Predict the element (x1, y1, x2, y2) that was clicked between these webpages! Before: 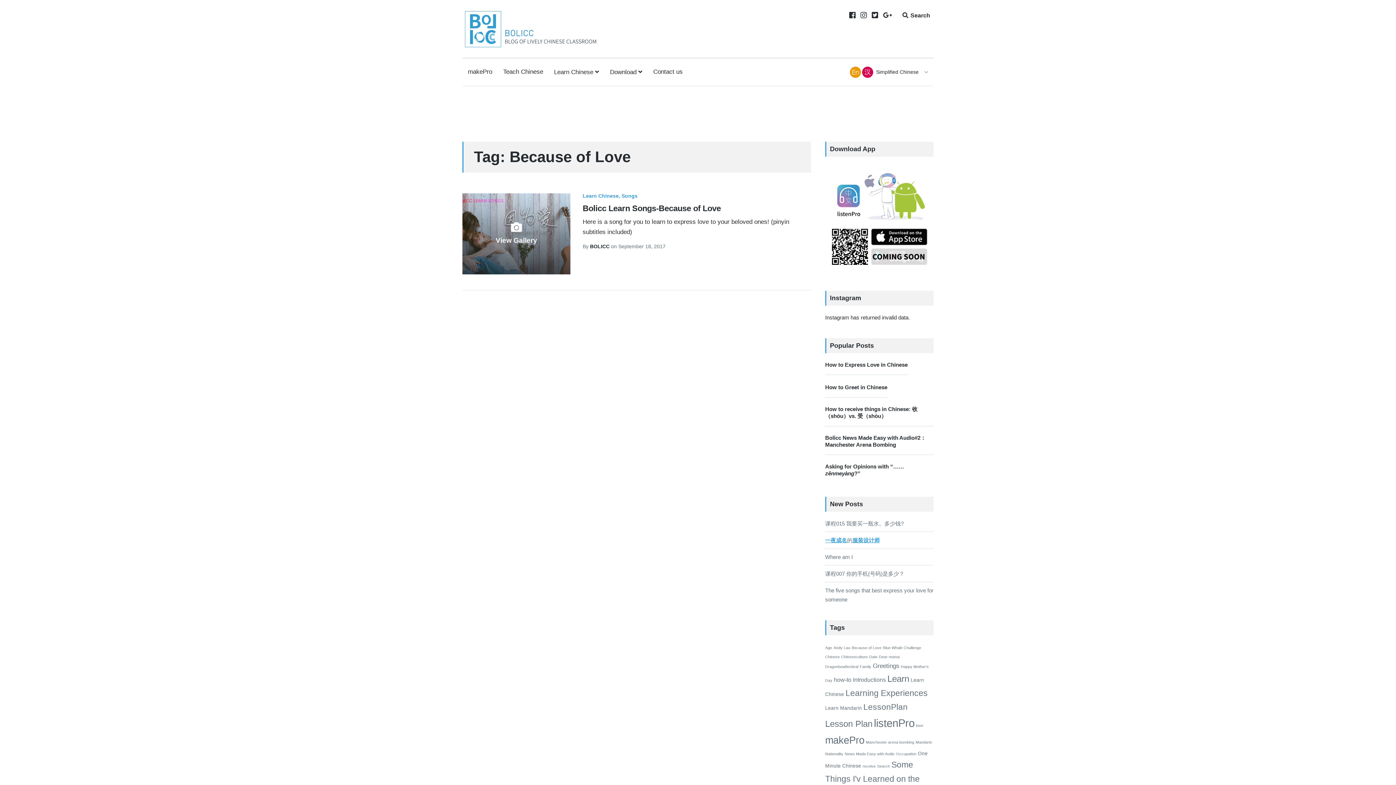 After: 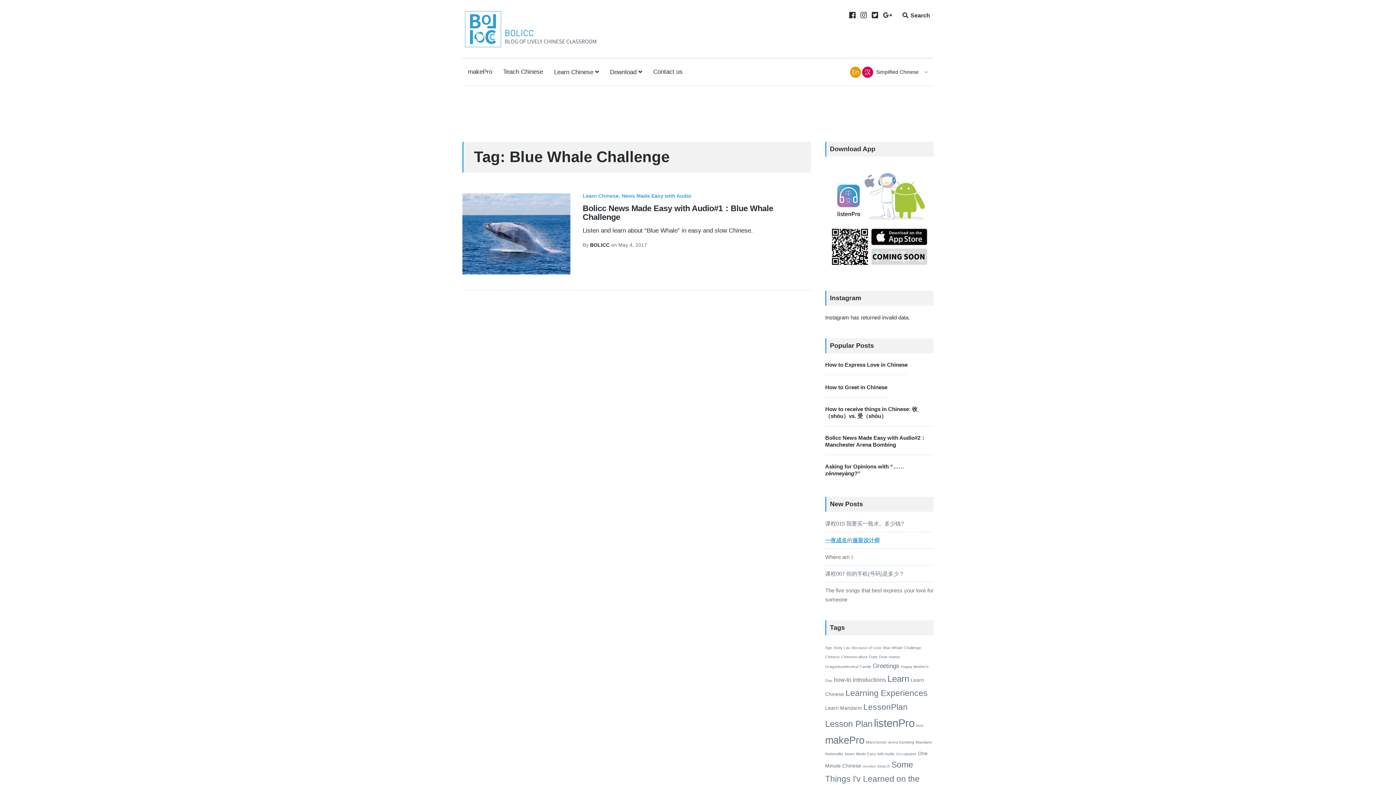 Action: bbox: (883, 645, 921, 650) label: Blue Whale Challenge (1 item)